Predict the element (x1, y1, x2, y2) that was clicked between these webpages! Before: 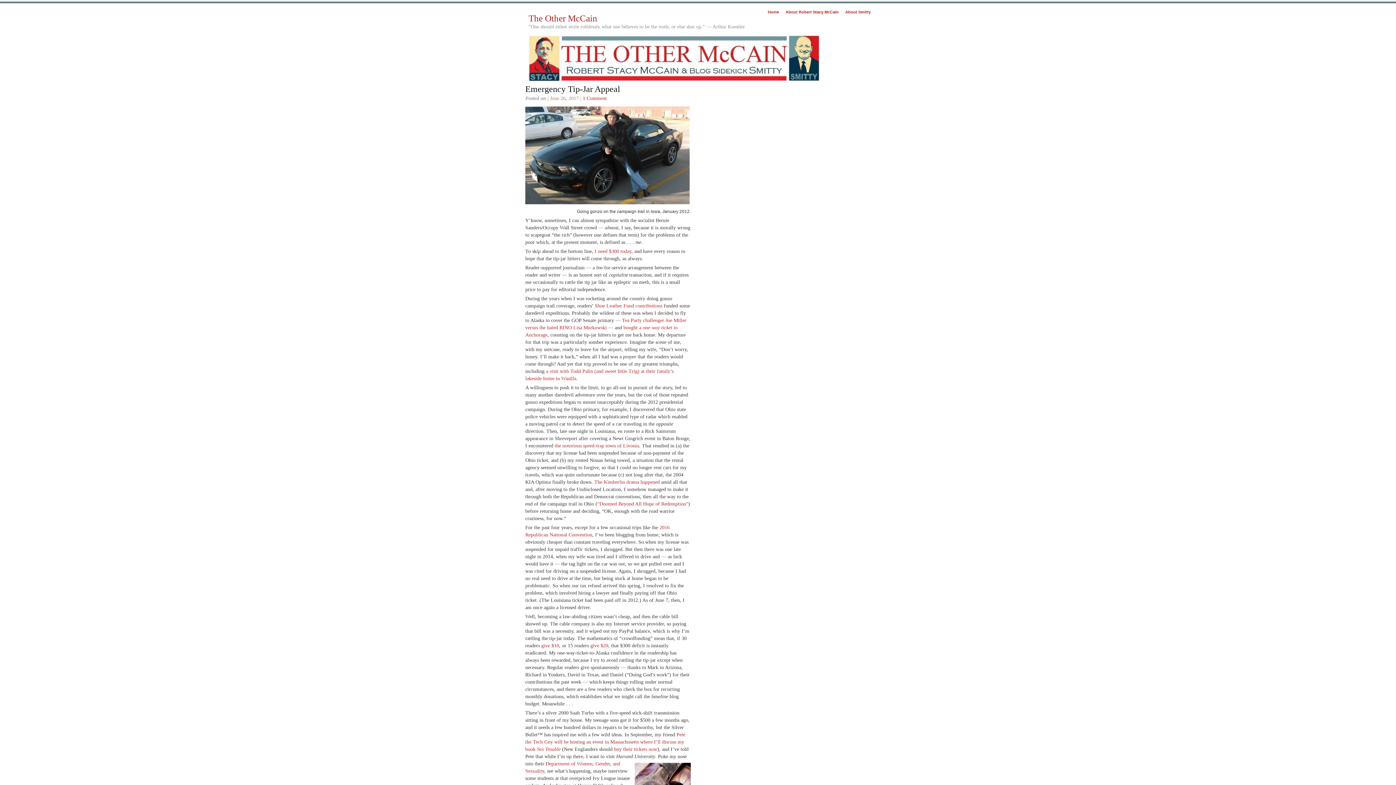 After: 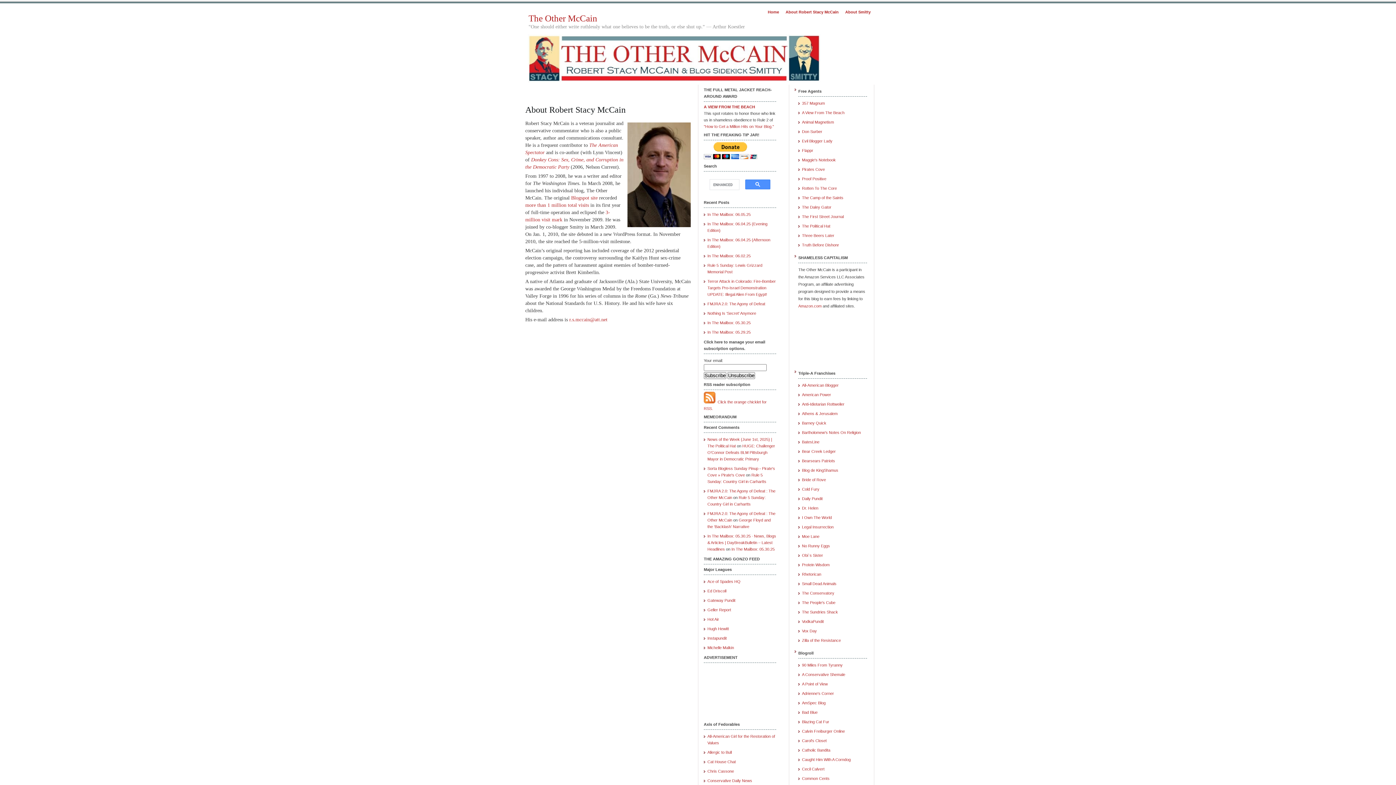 Action: bbox: (785, 9, 838, 14) label: About Robert Stacy McCain